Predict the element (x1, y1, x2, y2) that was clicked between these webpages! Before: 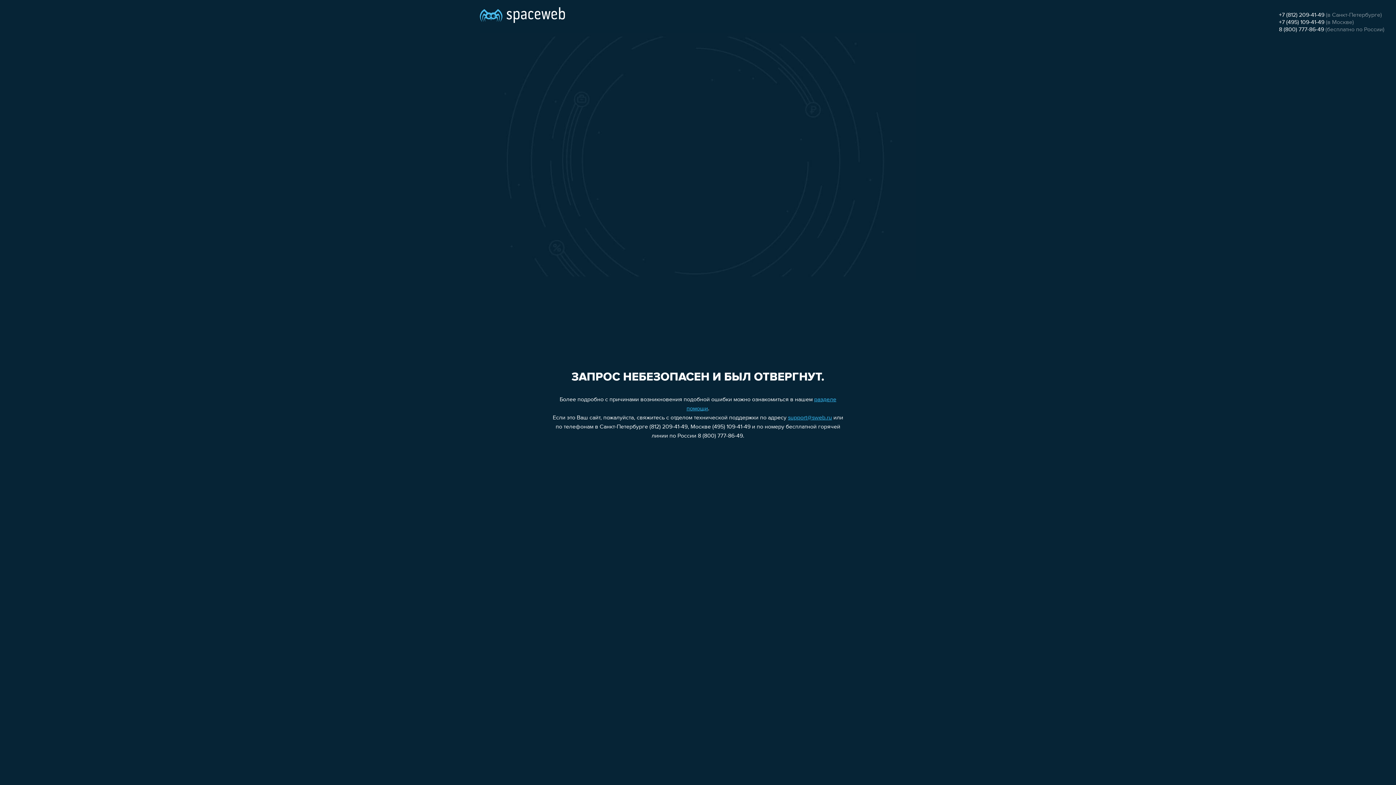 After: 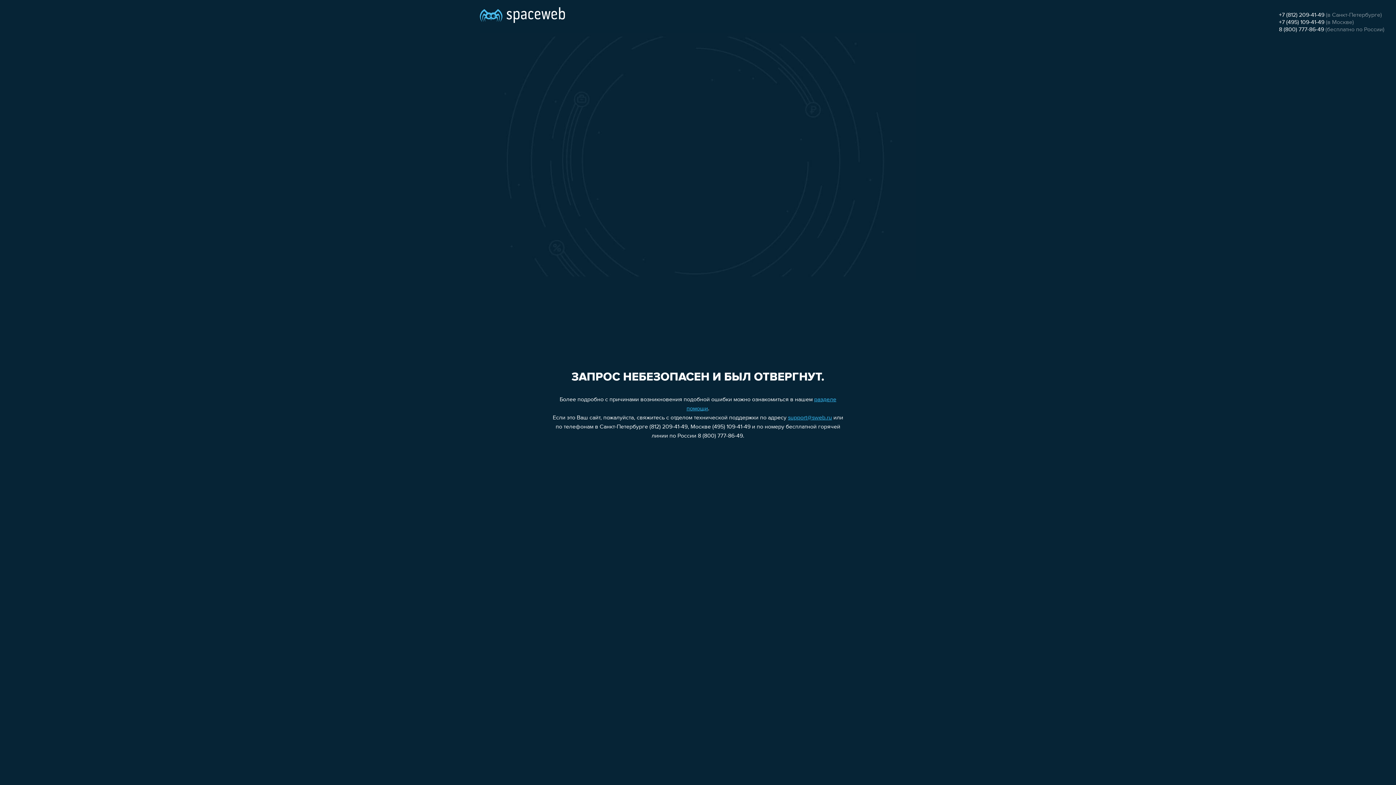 Action: bbox: (1279, 26, 1324, 32) label: 8 (800) 777-86-49